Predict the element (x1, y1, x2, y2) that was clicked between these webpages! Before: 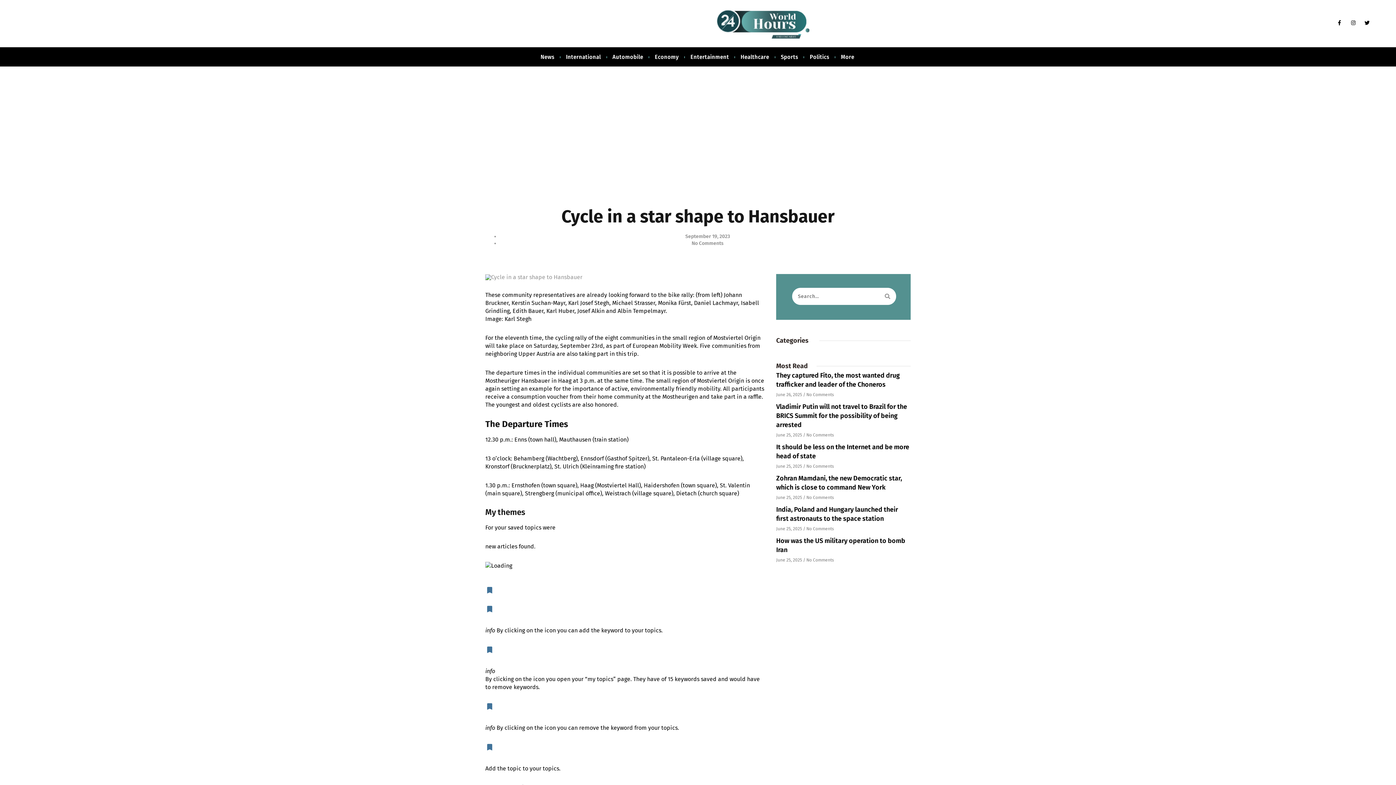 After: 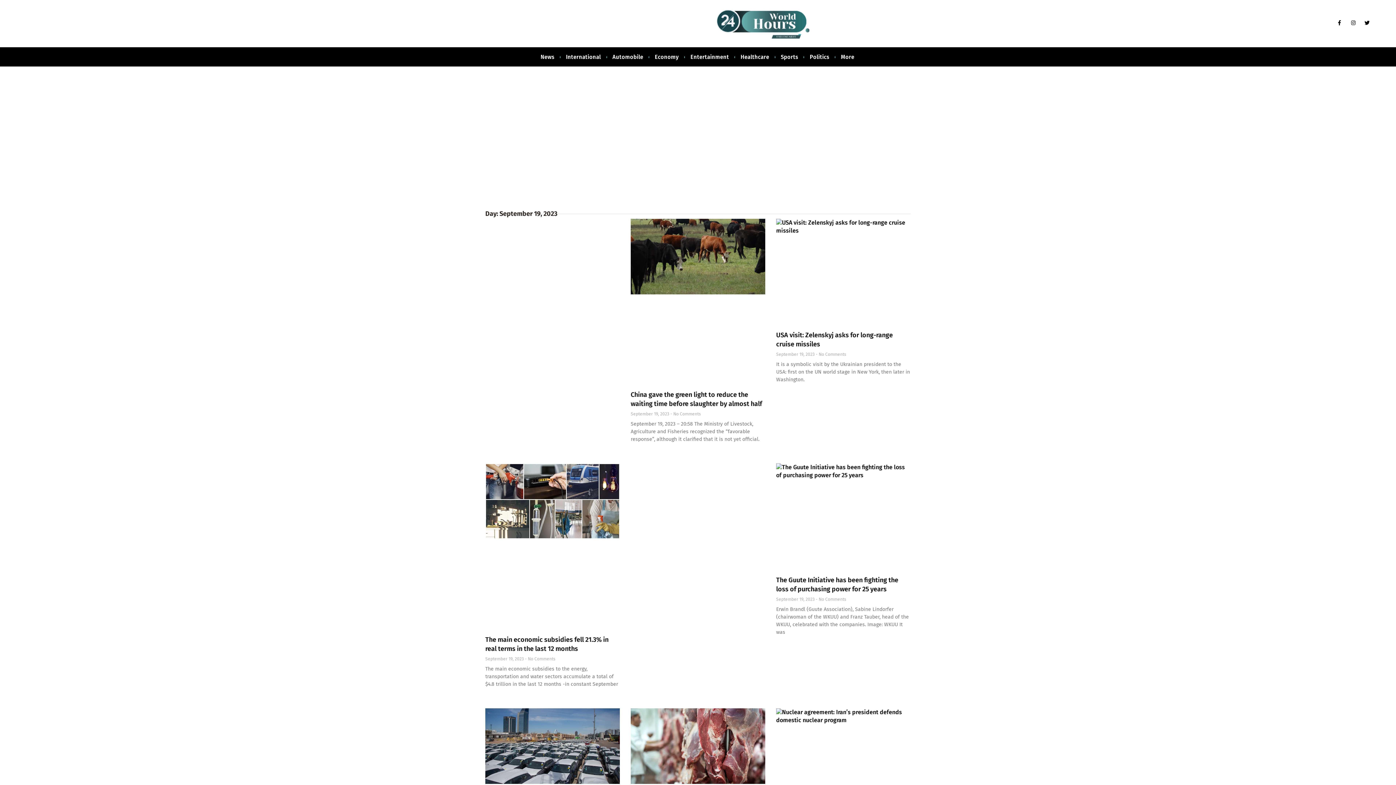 Action: label:  September 19, 2023 bbox: (680, 233, 730, 239)